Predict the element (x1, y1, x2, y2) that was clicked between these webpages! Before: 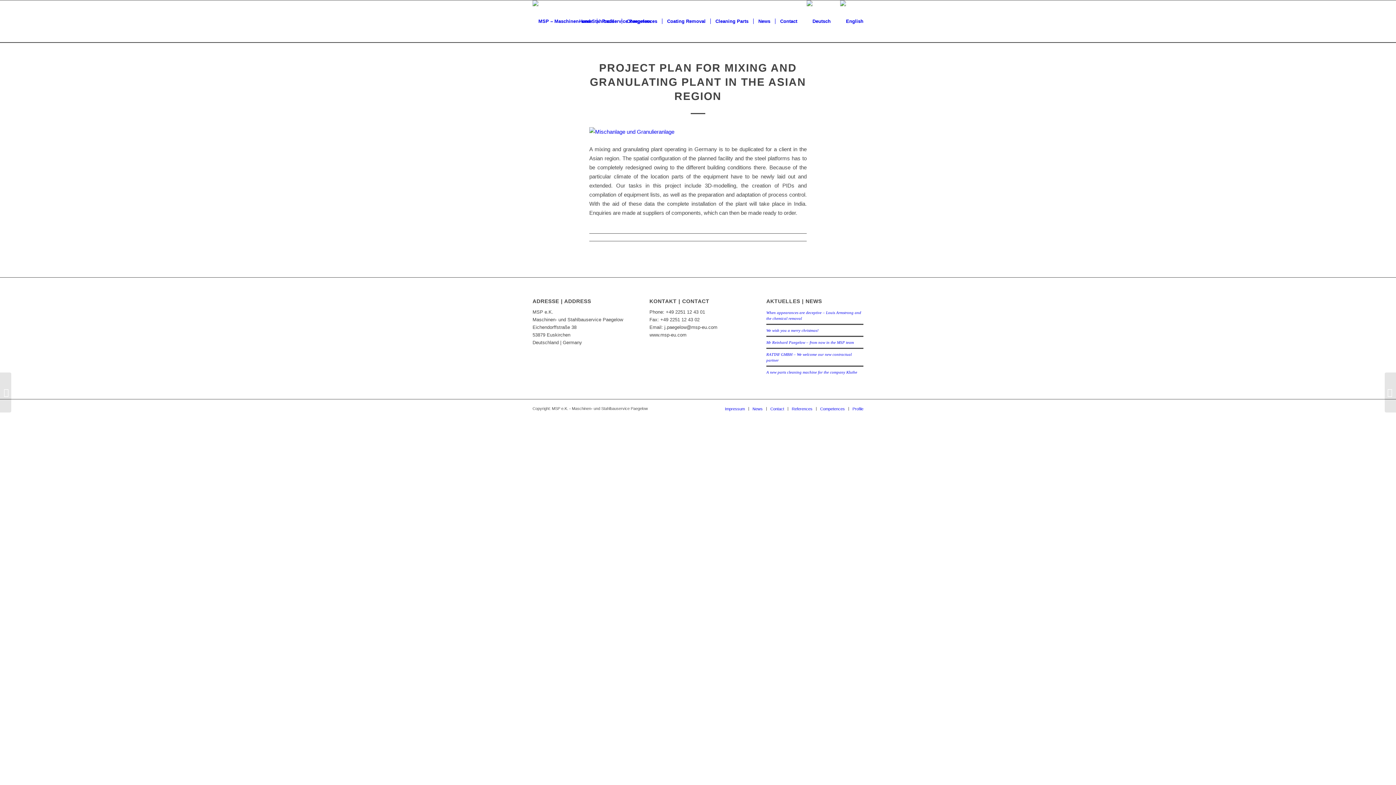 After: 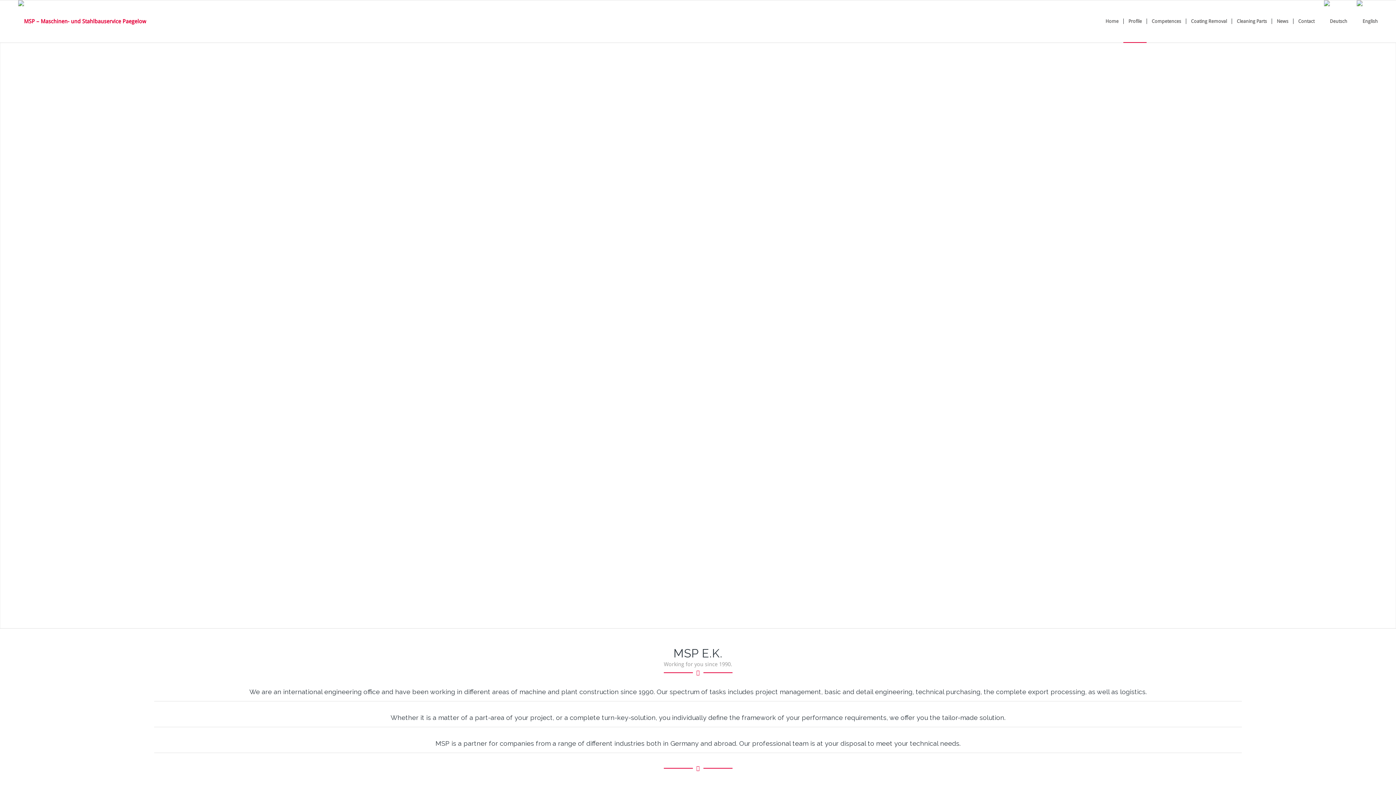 Action: label: Profile bbox: (852, 406, 863, 411)